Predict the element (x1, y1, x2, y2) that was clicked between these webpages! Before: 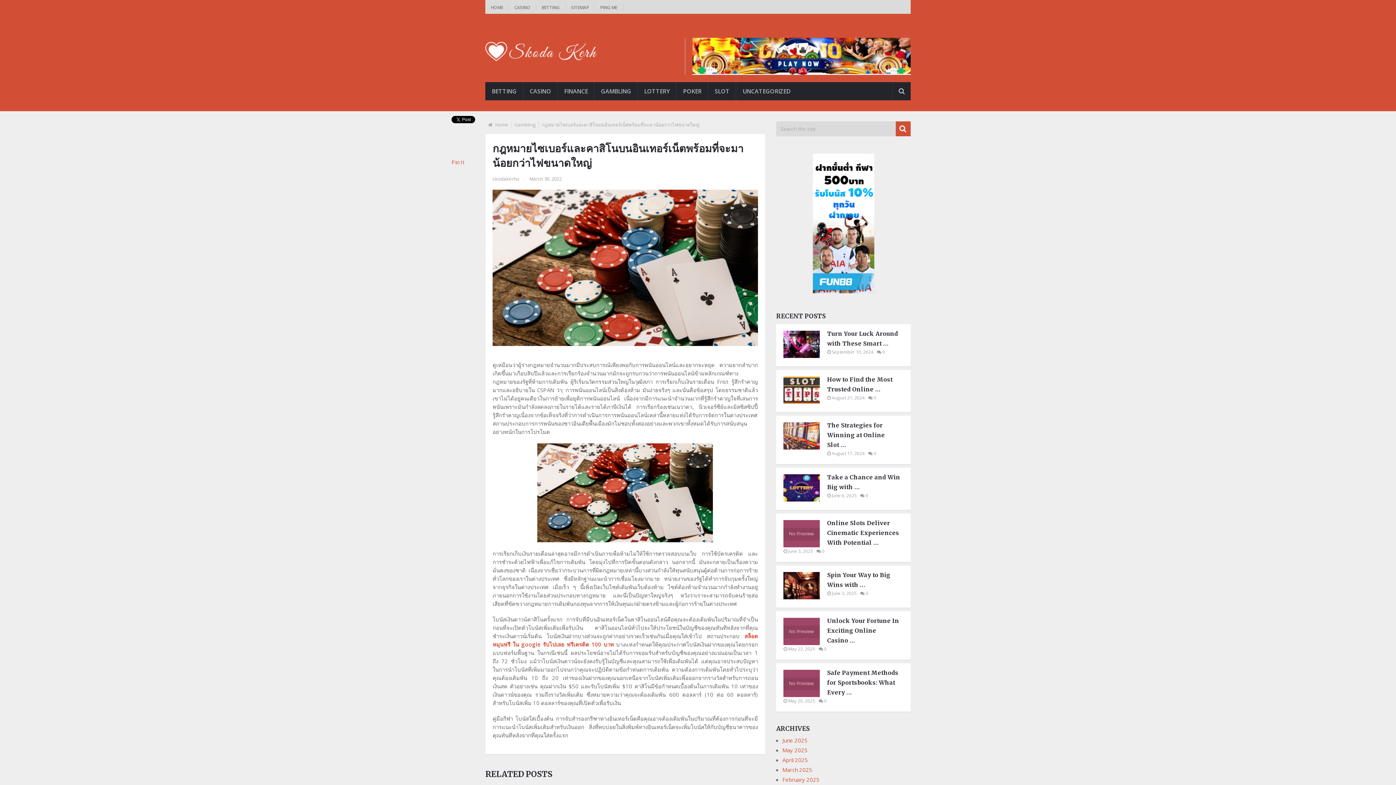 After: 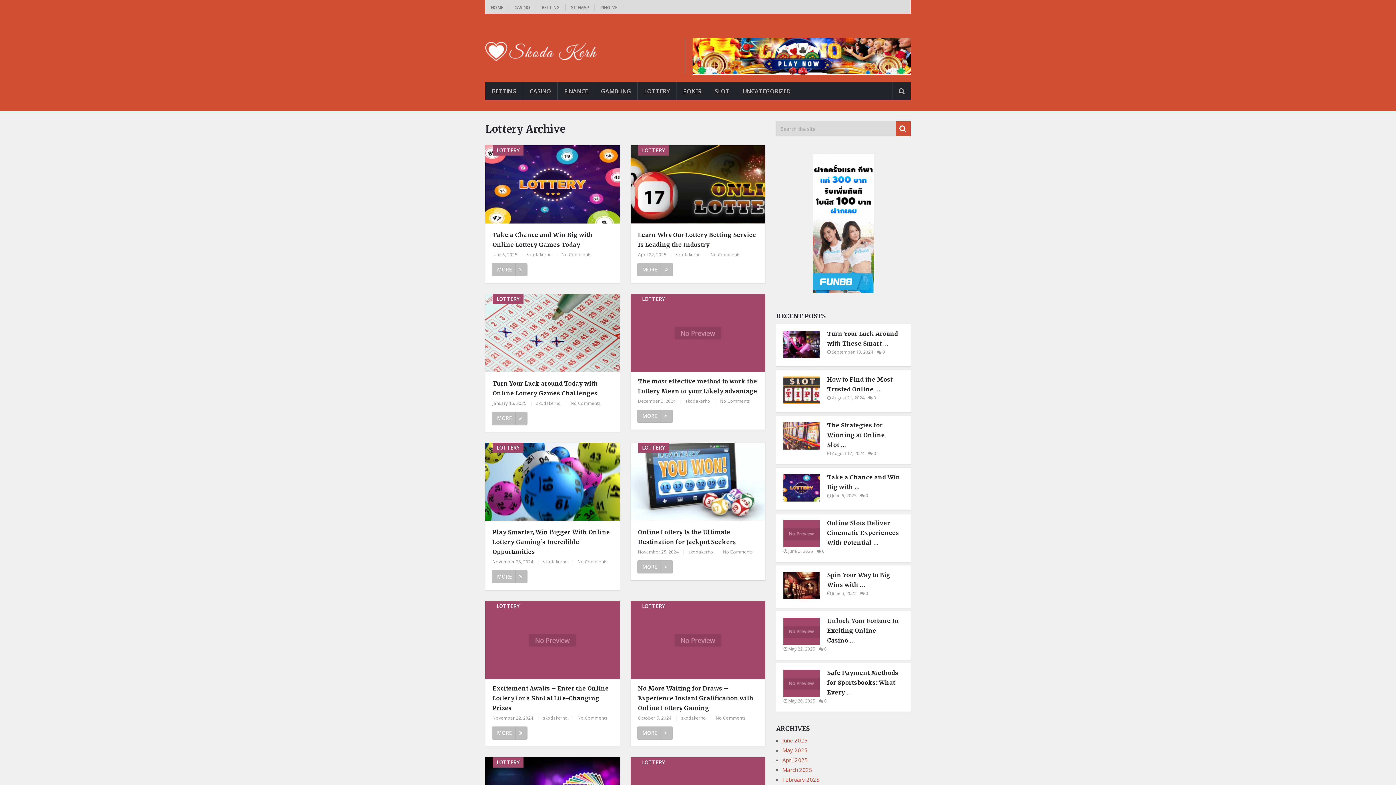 Action: bbox: (637, 82, 676, 100) label: LOTTERY